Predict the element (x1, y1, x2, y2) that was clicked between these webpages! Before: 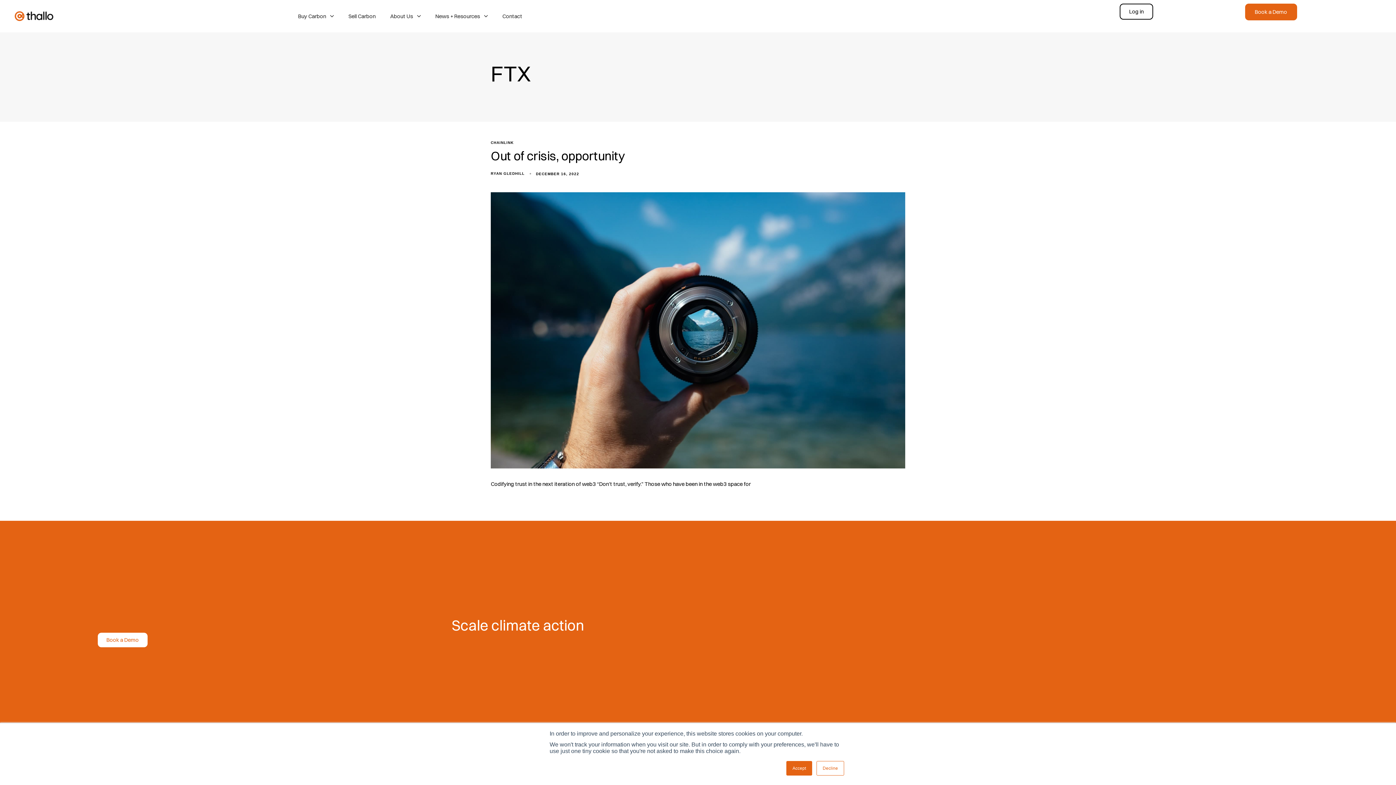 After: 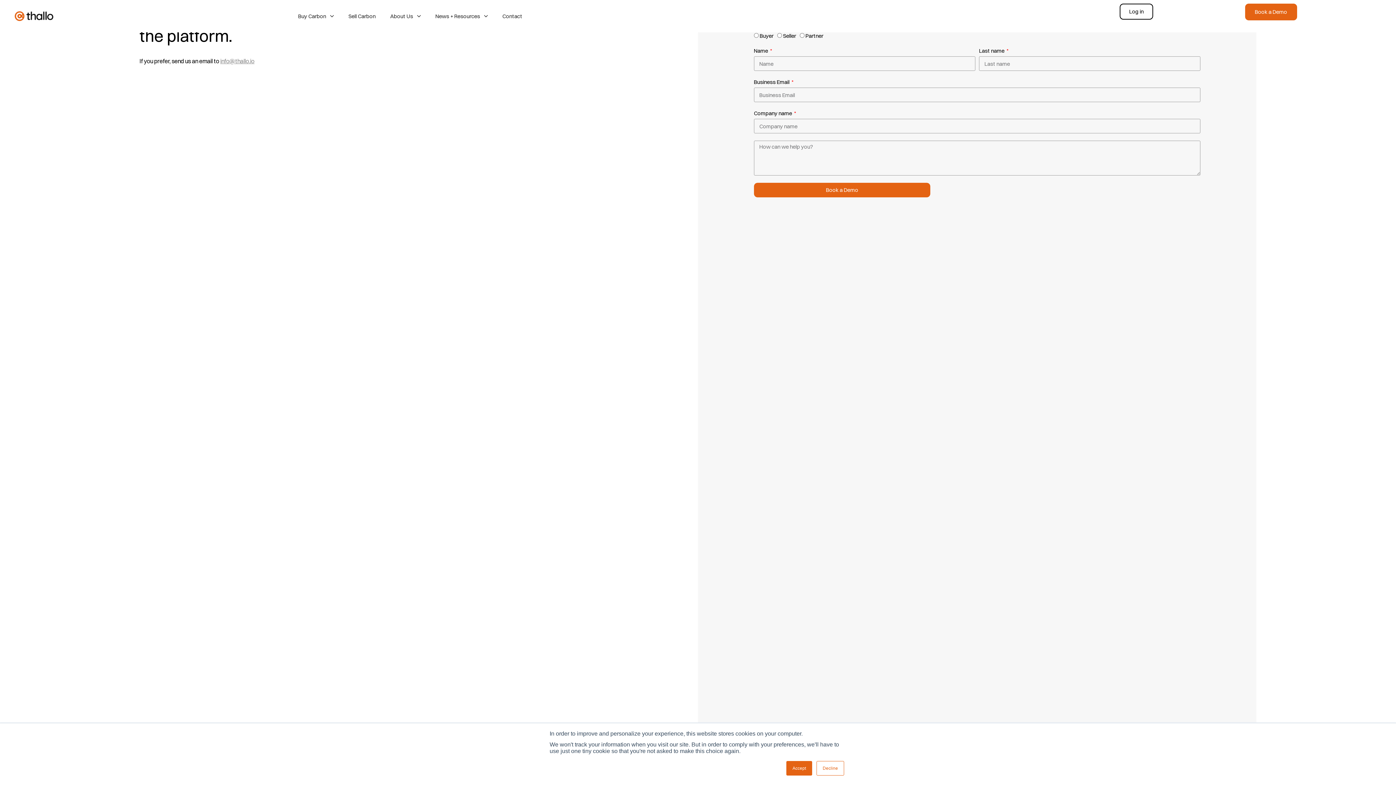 Action: bbox: (1245, 3, 1297, 20) label: Book a Demo